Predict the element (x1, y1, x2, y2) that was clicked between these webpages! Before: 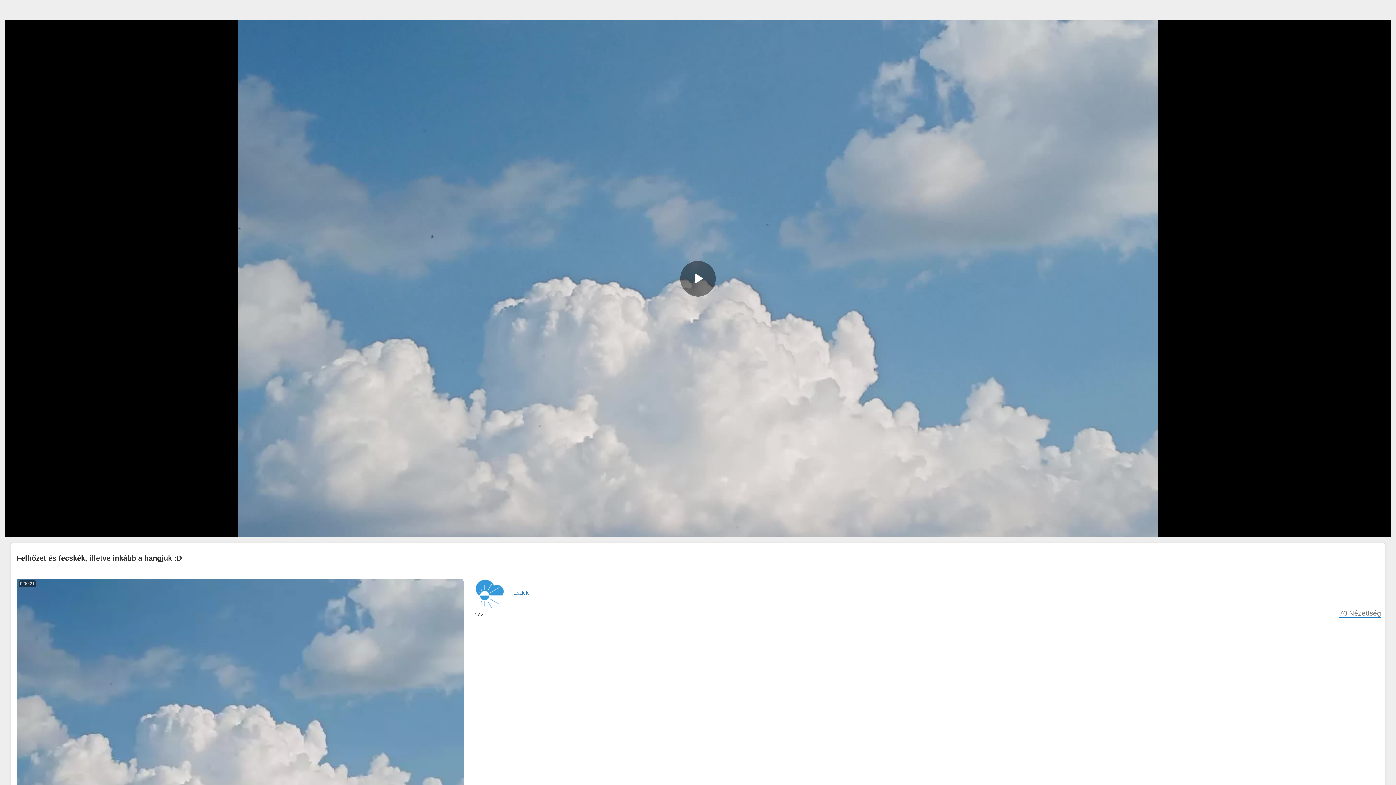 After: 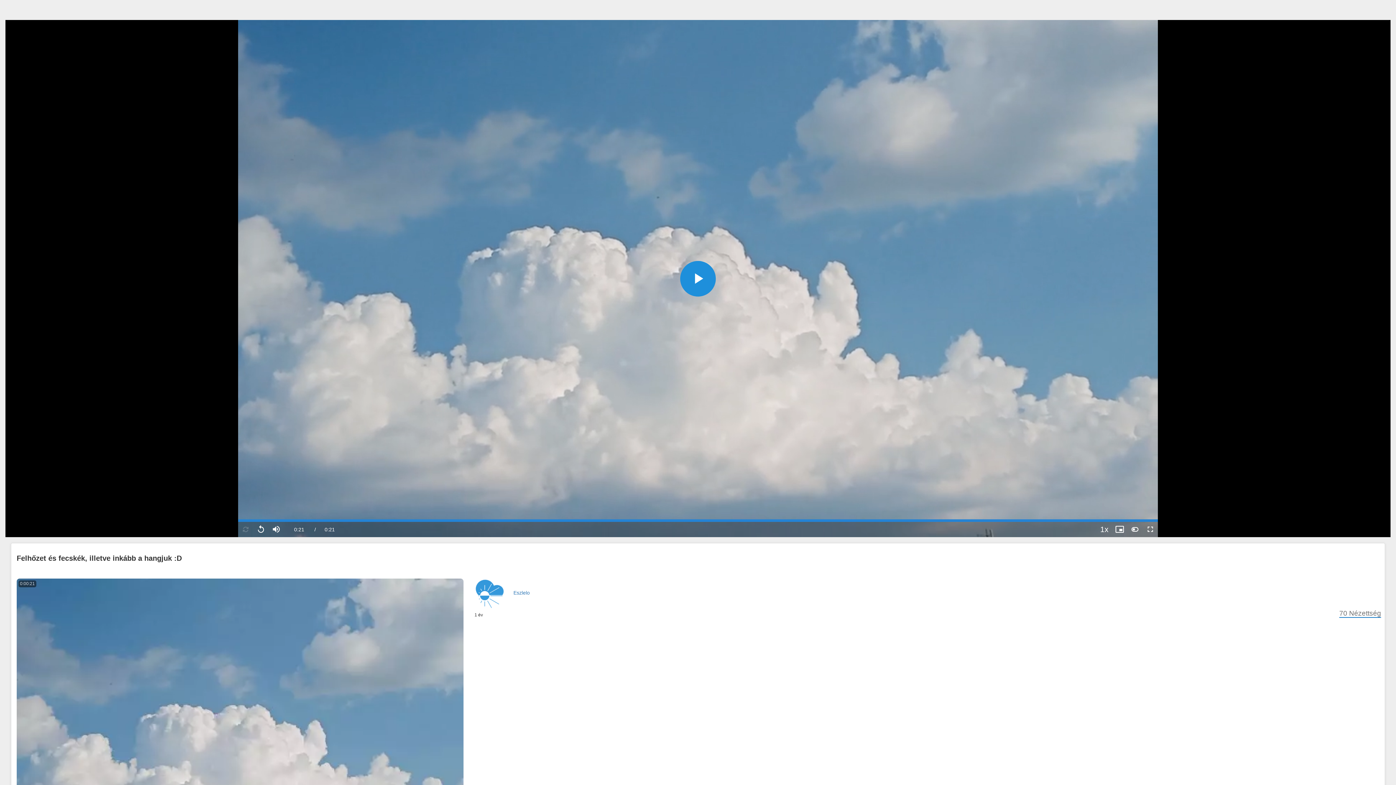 Action: label: Play Video bbox: (680, 260, 715, 296)